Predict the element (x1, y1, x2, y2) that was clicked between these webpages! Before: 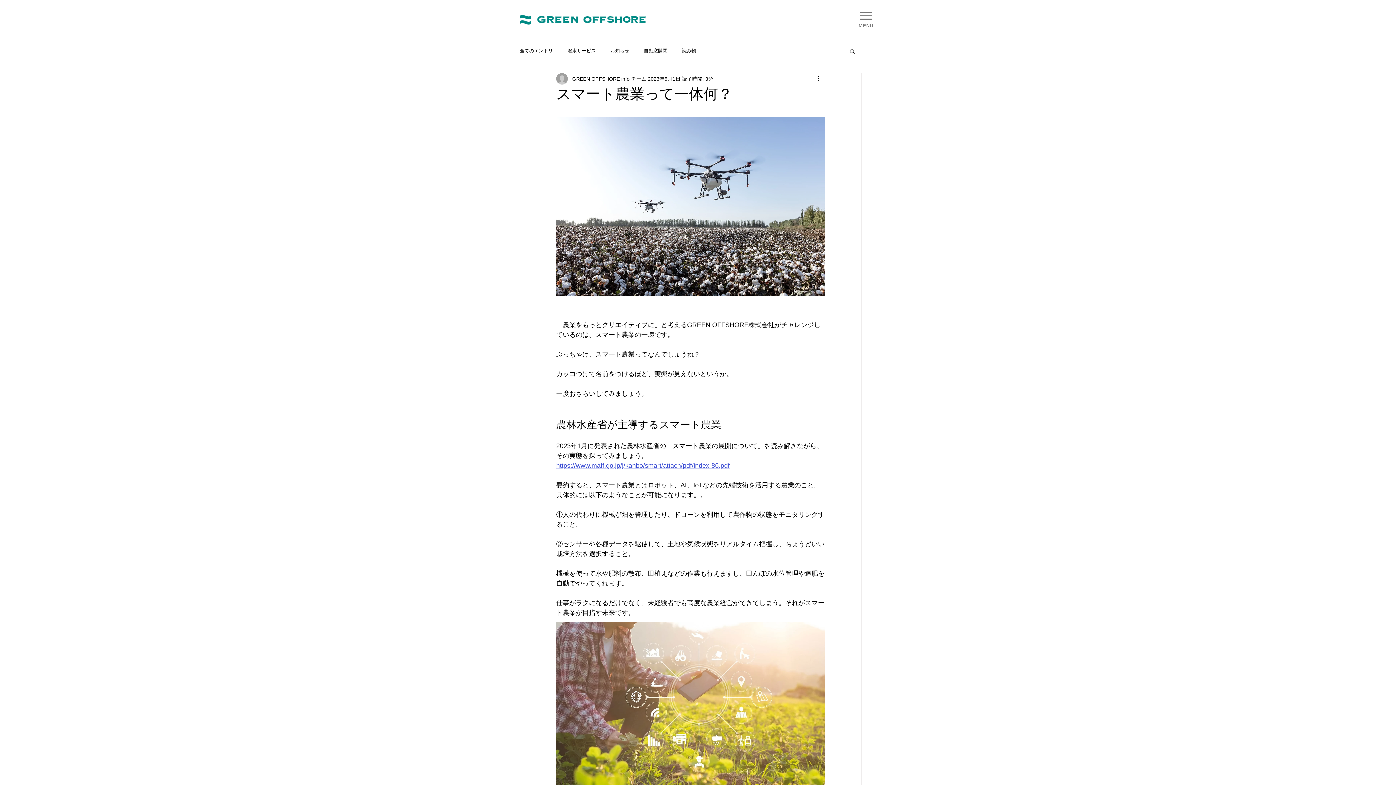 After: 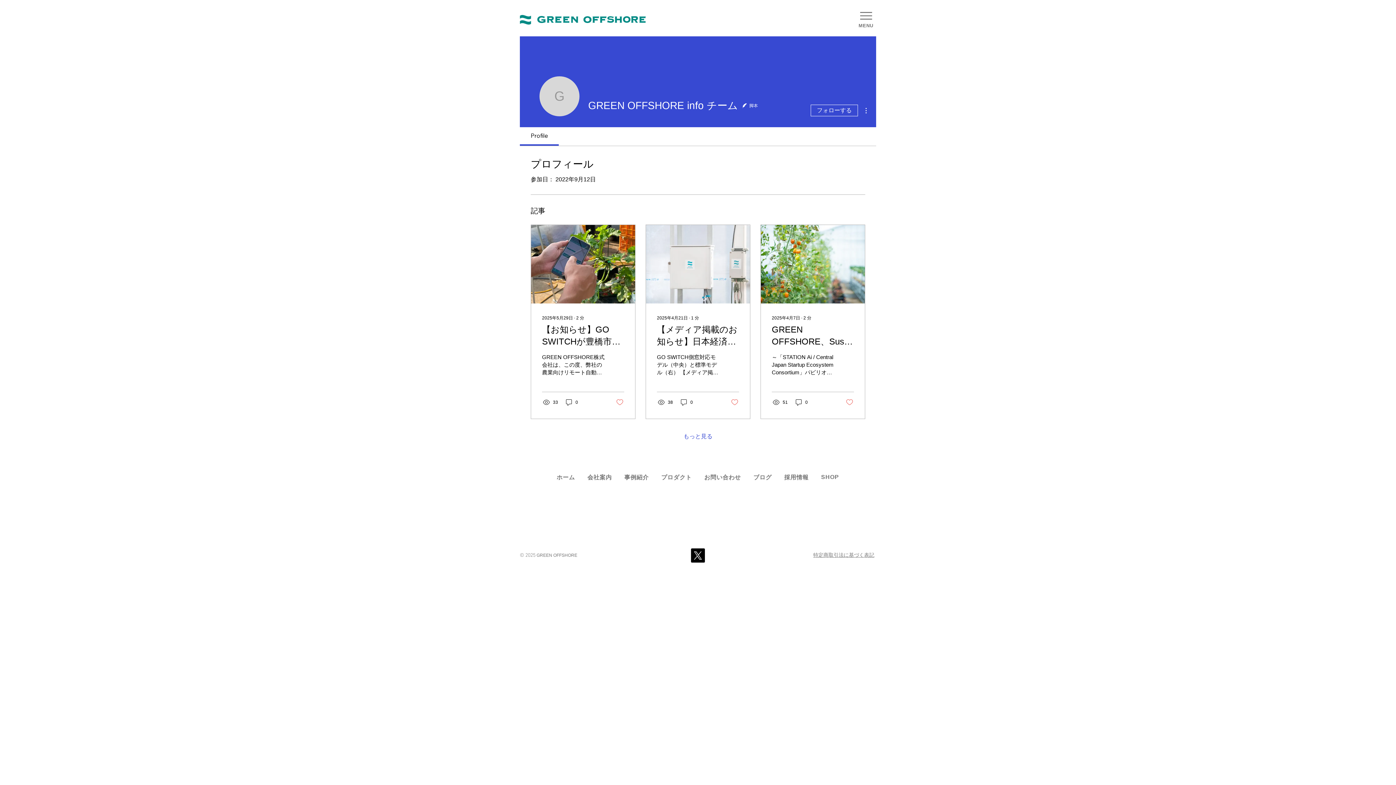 Action: bbox: (572, 75, 646, 82) label: GREEN OFFSHORE info チーム